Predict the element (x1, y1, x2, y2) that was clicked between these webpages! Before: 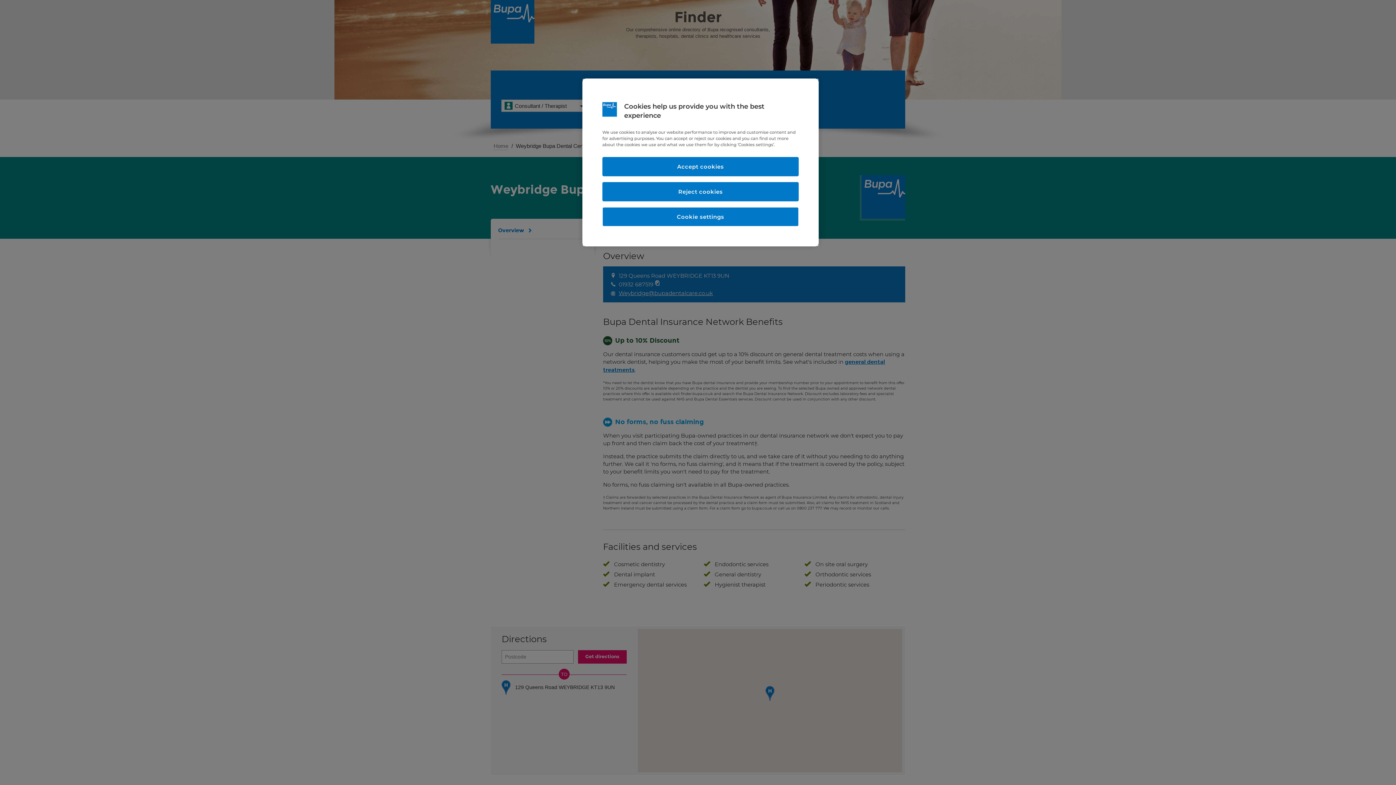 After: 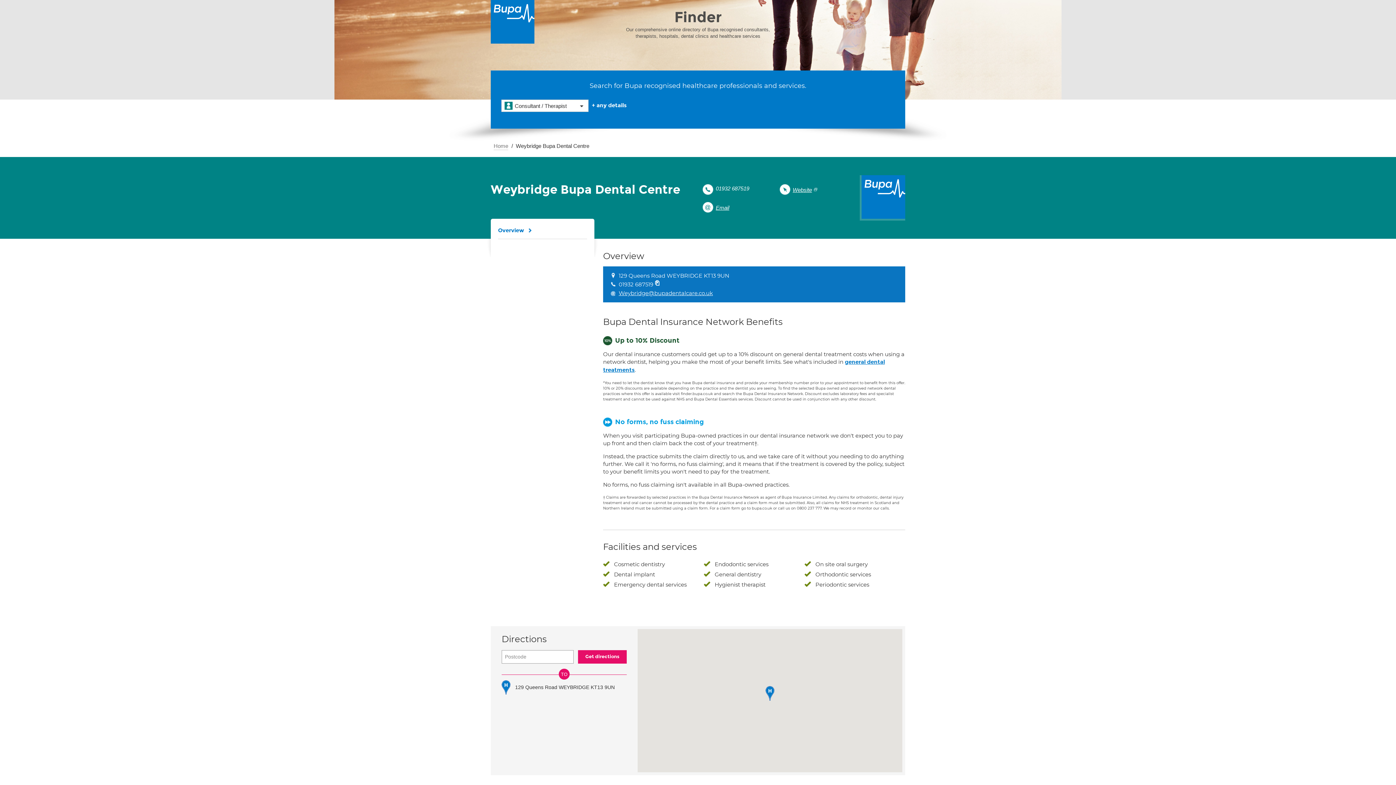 Action: label: Accept cookies bbox: (602, 157, 798, 176)